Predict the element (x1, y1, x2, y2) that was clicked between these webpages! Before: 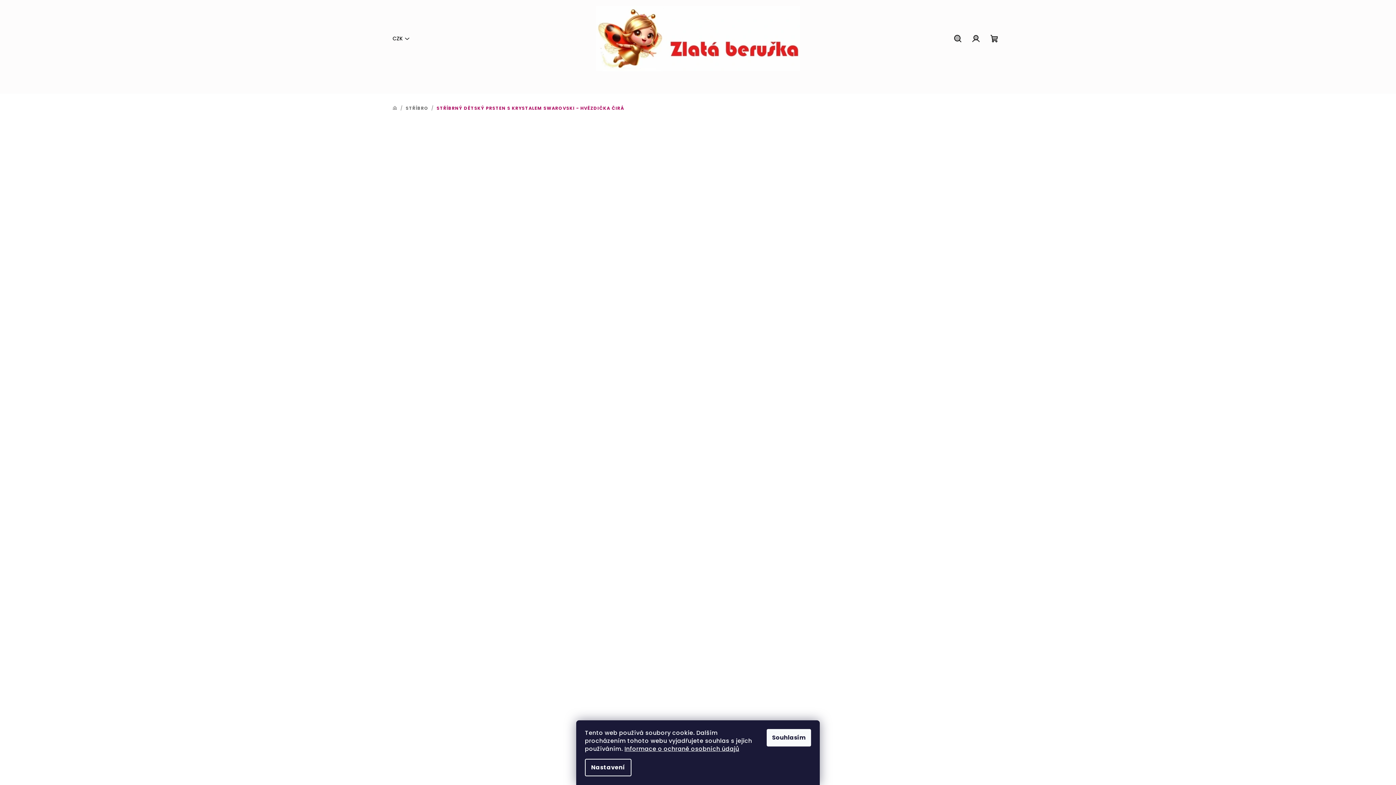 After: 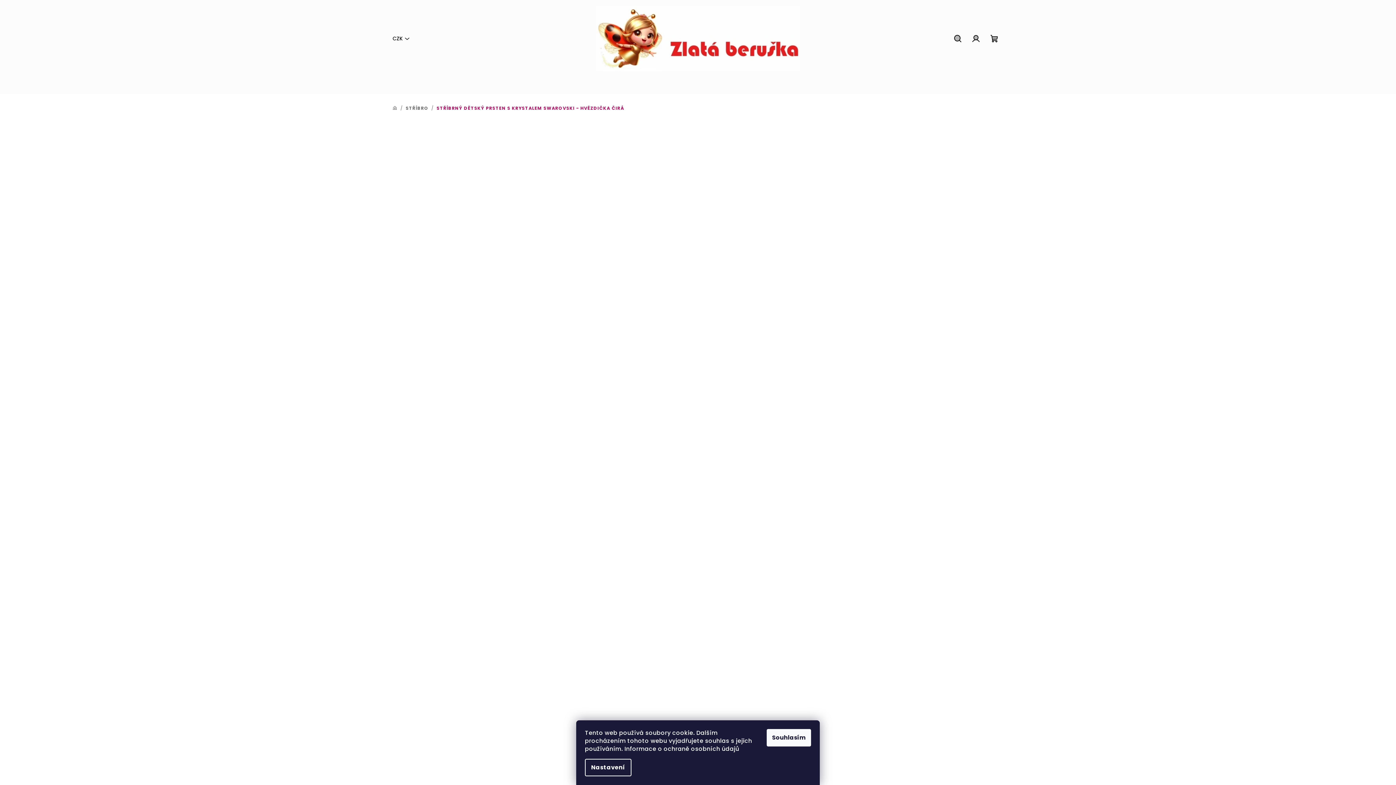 Action: bbox: (624, 745, 739, 753) label: Informace o ochraně osobních údajů